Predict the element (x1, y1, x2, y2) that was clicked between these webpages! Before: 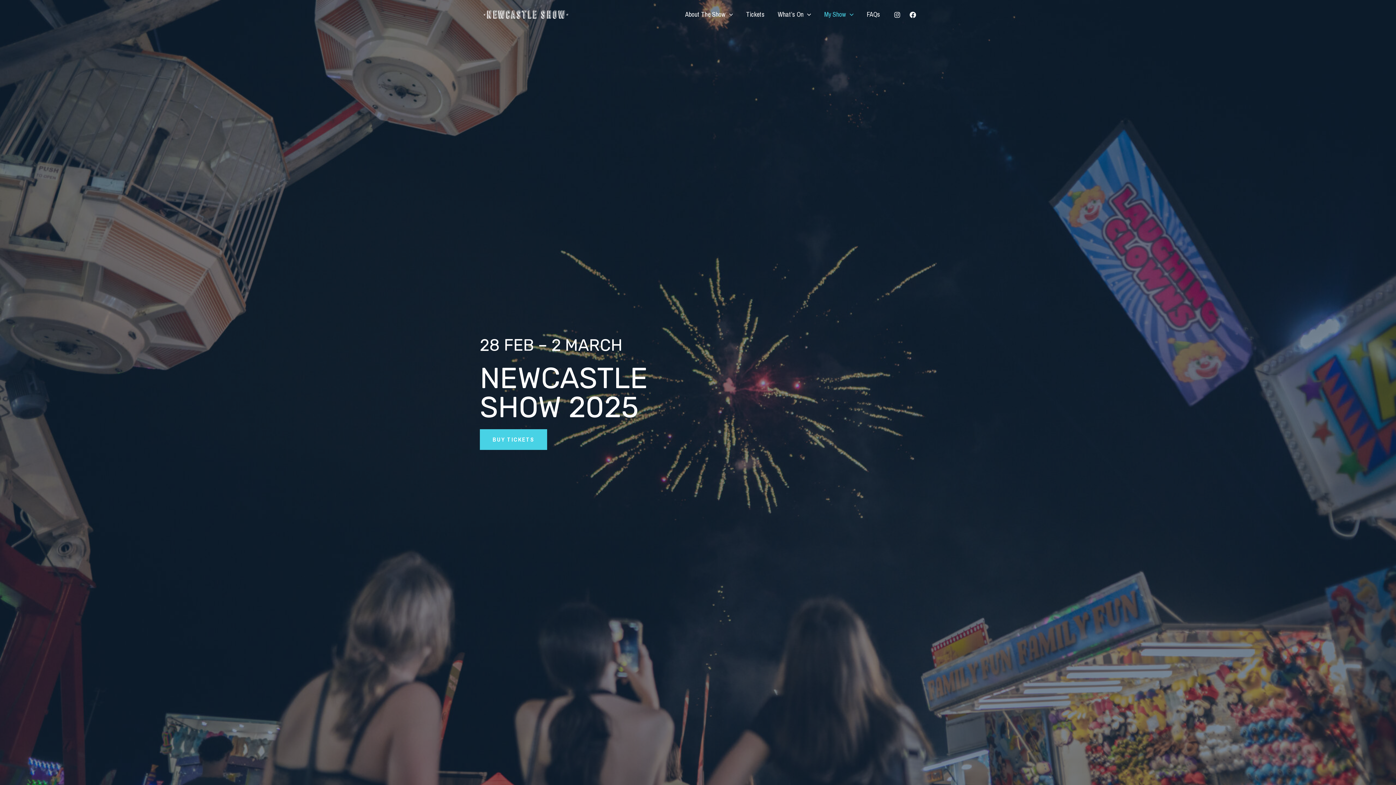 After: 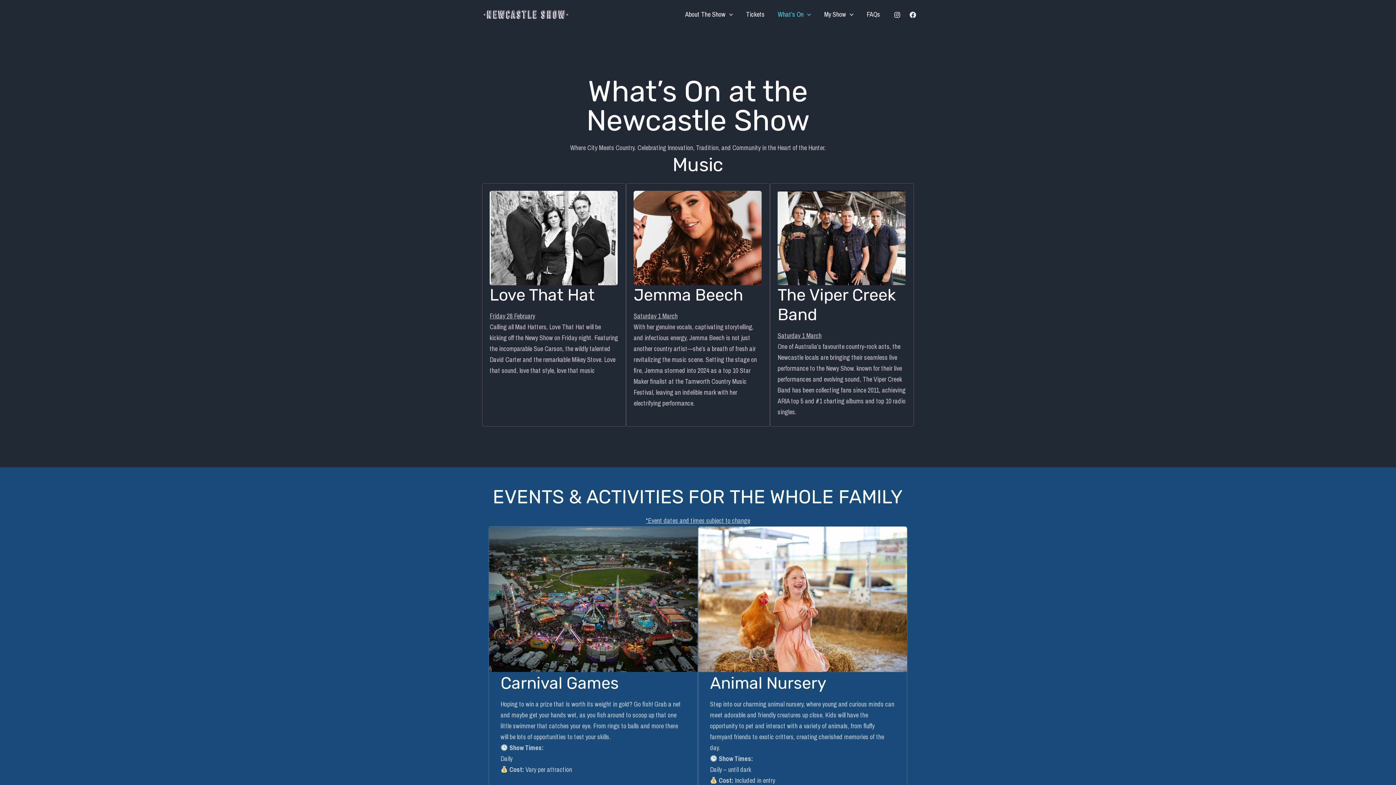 Action: bbox: (771, 0, 817, 29) label: What’s On